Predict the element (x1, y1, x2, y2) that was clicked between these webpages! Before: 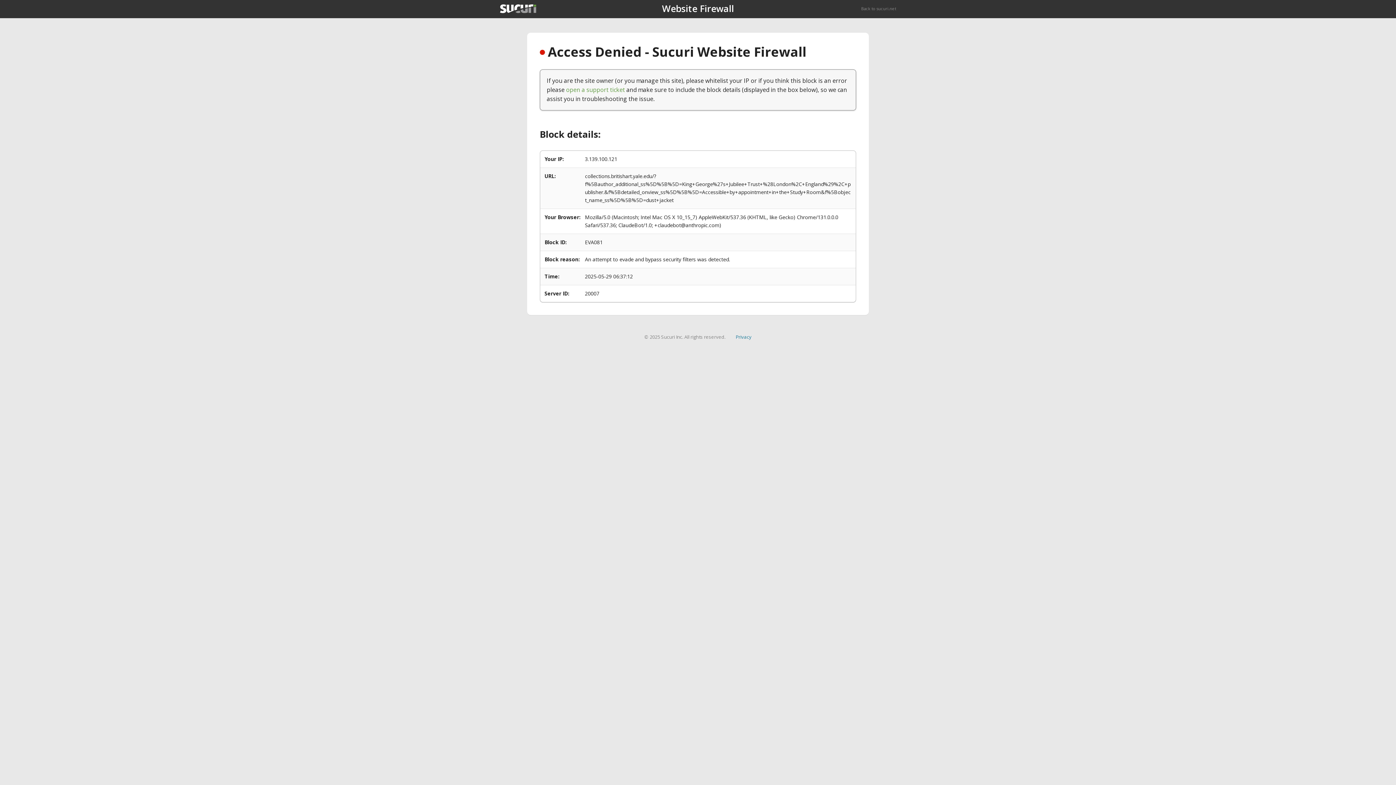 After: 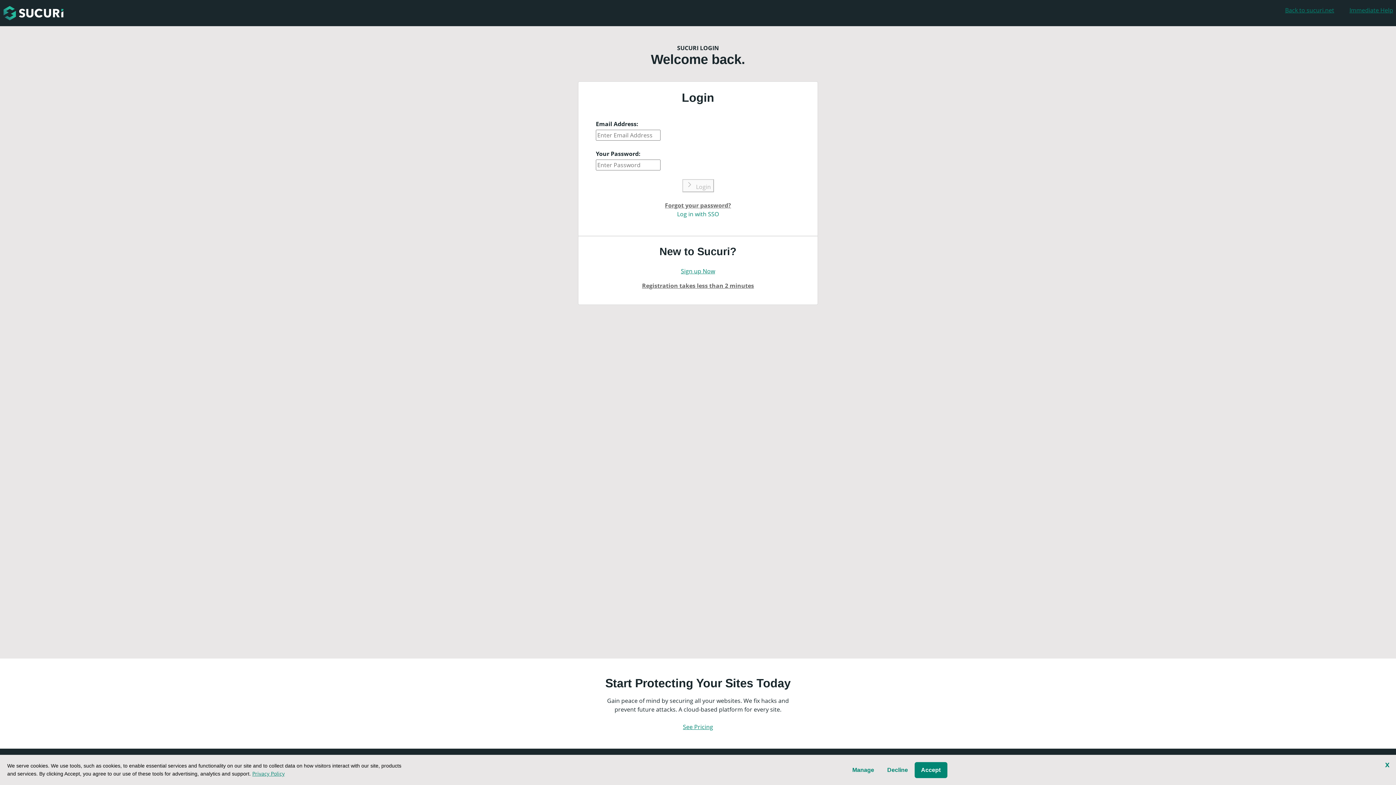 Action: bbox: (566, 85, 625, 93) label: open a support ticket